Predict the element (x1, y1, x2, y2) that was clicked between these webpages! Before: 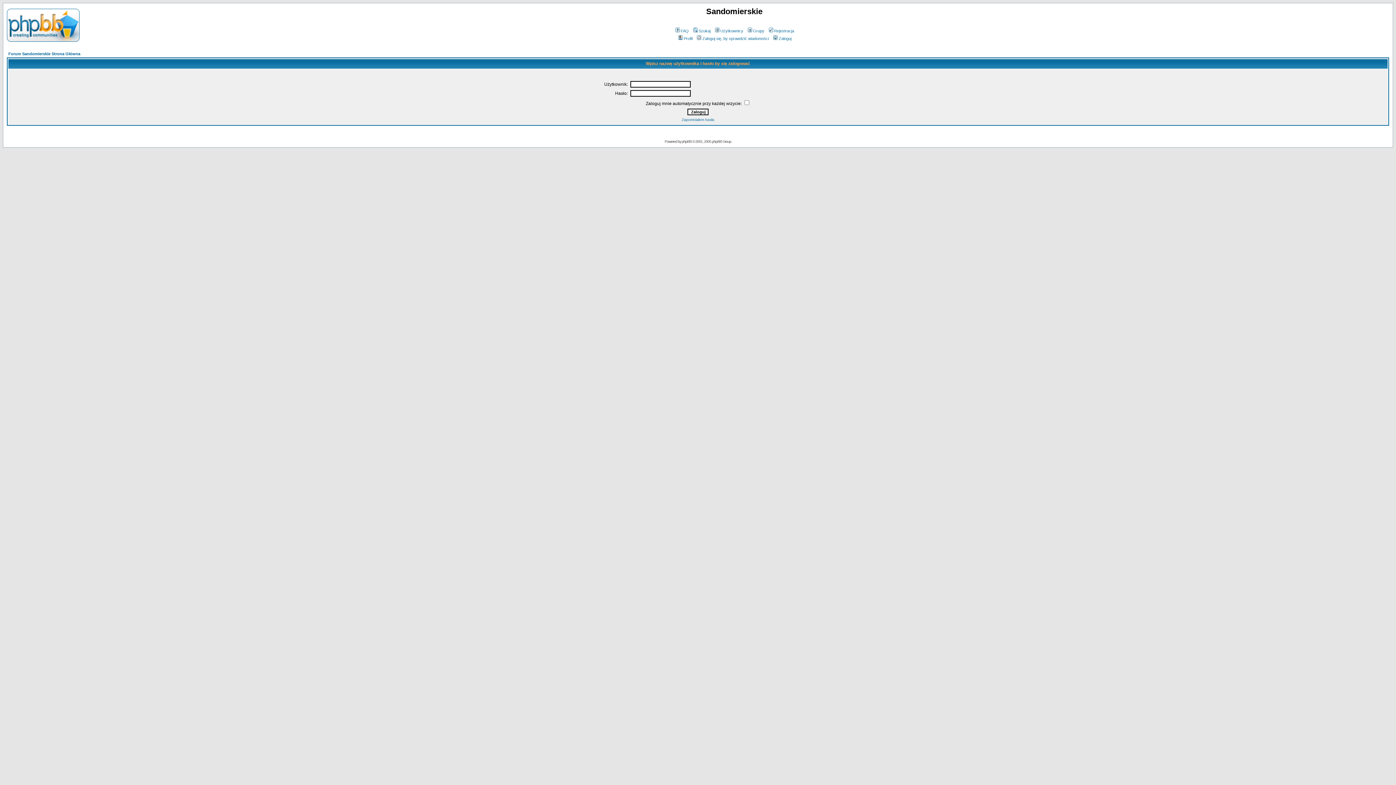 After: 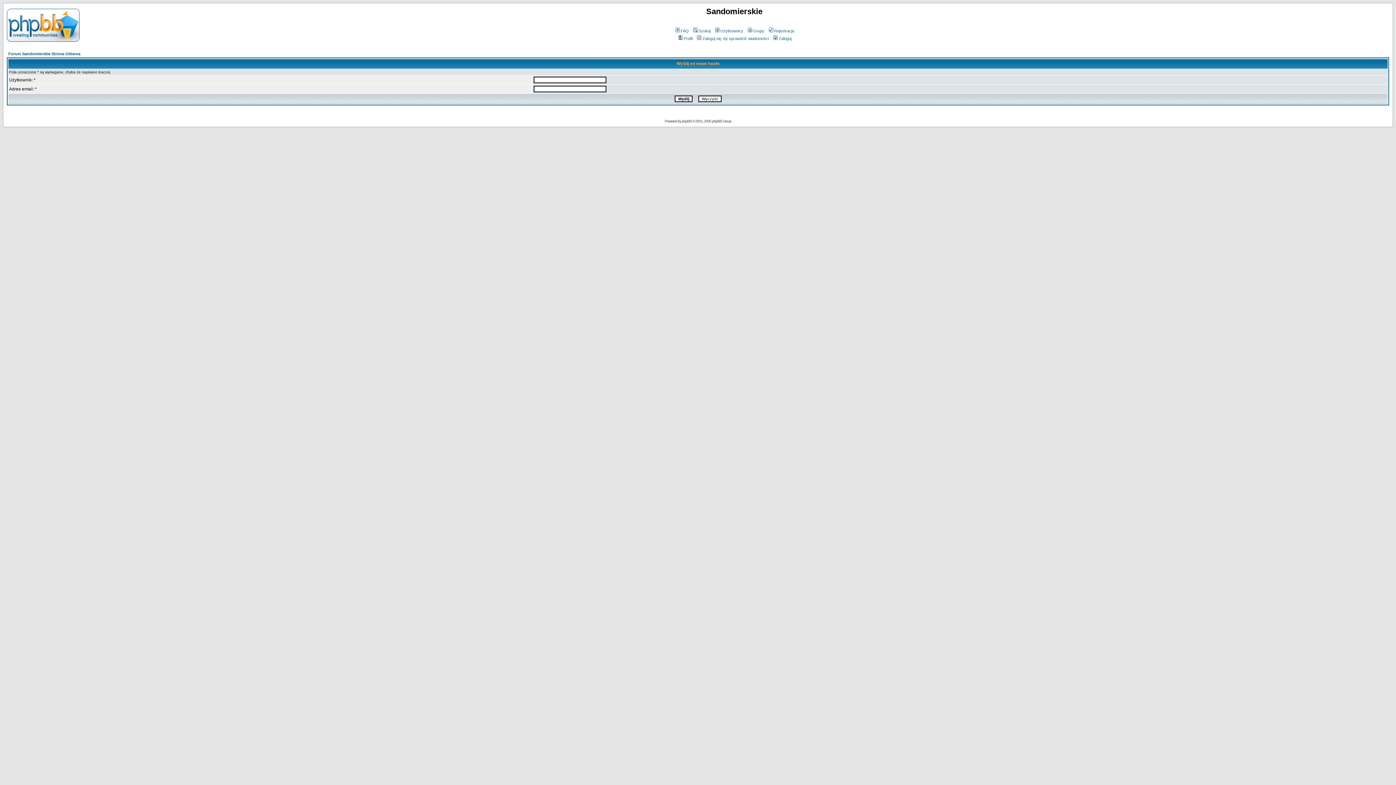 Action: label: Zapomniałem hasła bbox: (681, 117, 714, 121)